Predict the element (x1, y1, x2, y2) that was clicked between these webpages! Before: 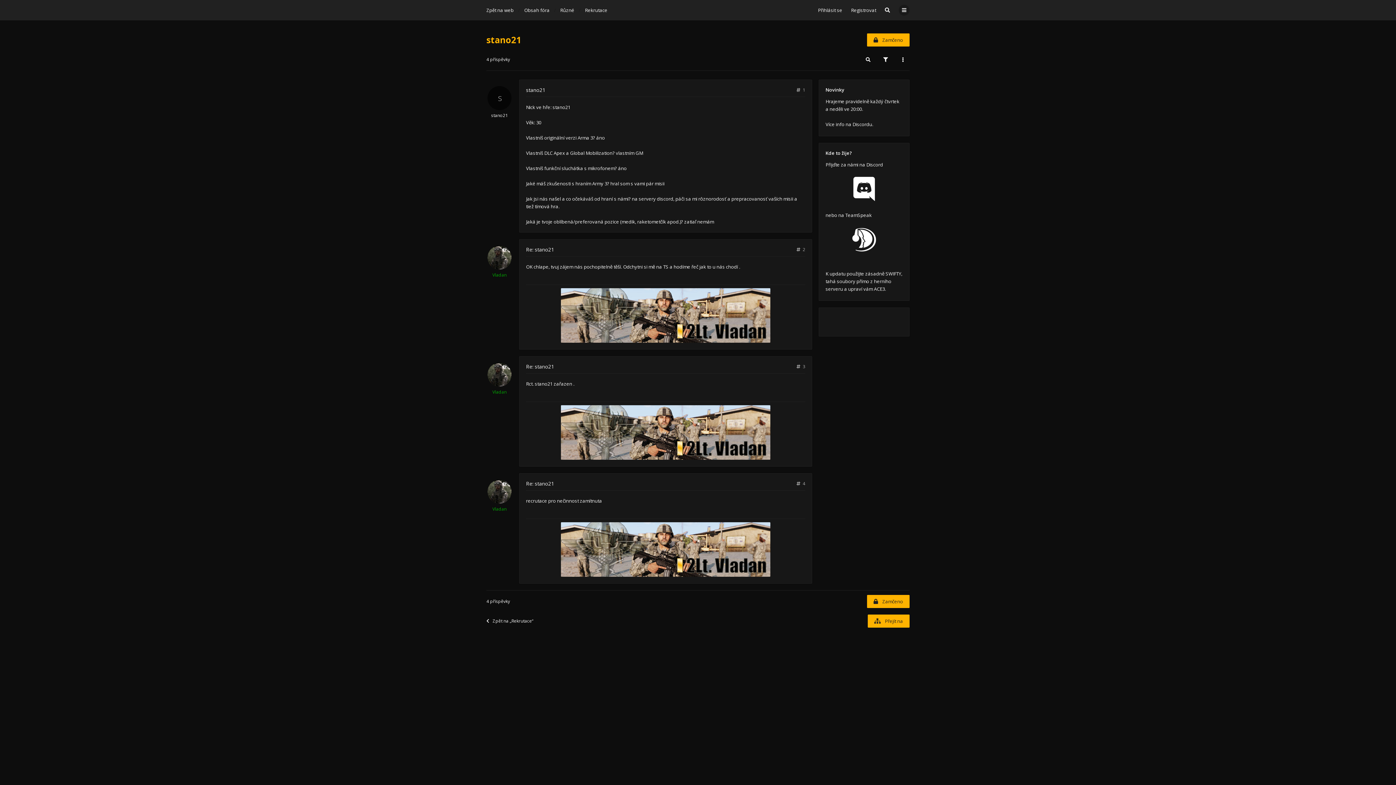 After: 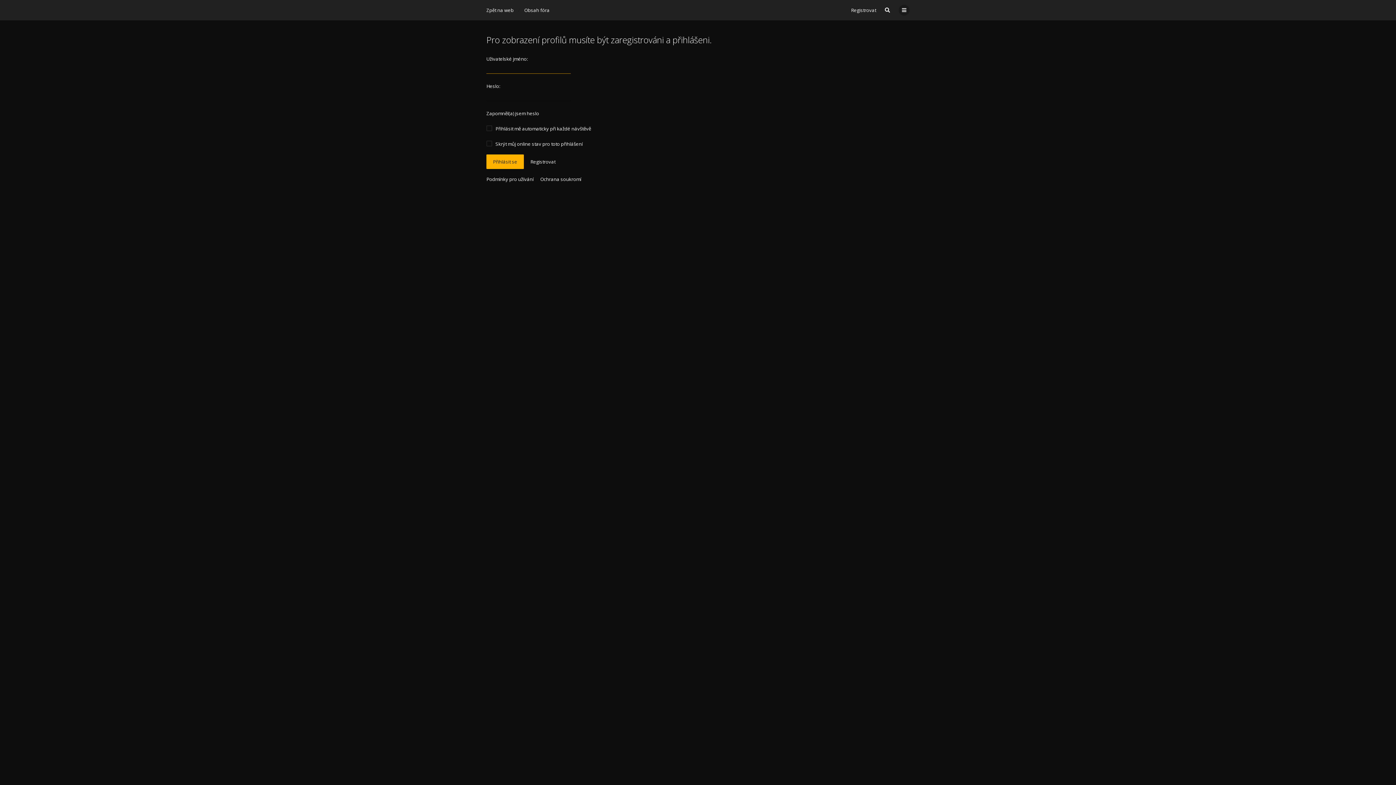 Action: label: Vladan bbox: (492, 389, 506, 395)